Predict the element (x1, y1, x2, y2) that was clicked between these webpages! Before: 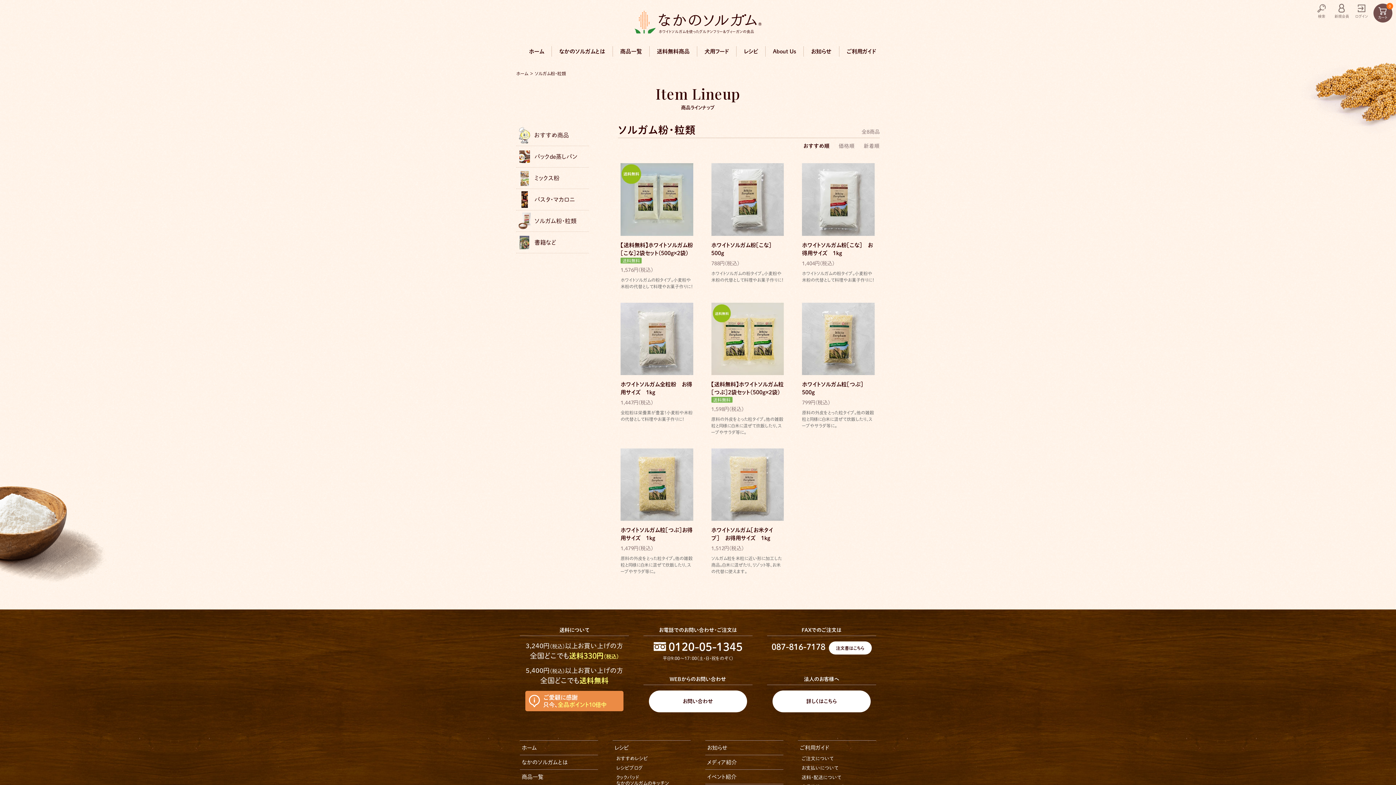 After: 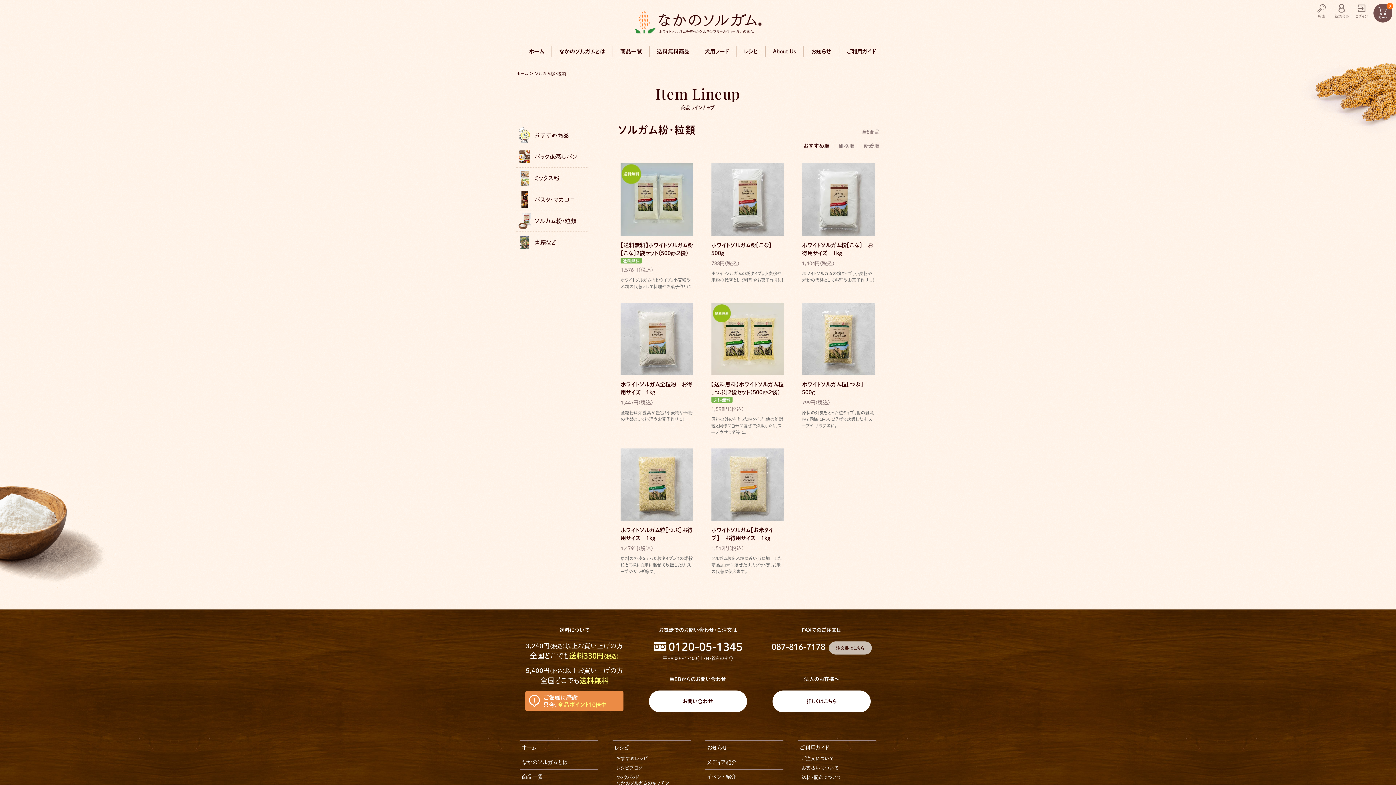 Action: bbox: (828, 641, 871, 654) label: 注文書はこちら